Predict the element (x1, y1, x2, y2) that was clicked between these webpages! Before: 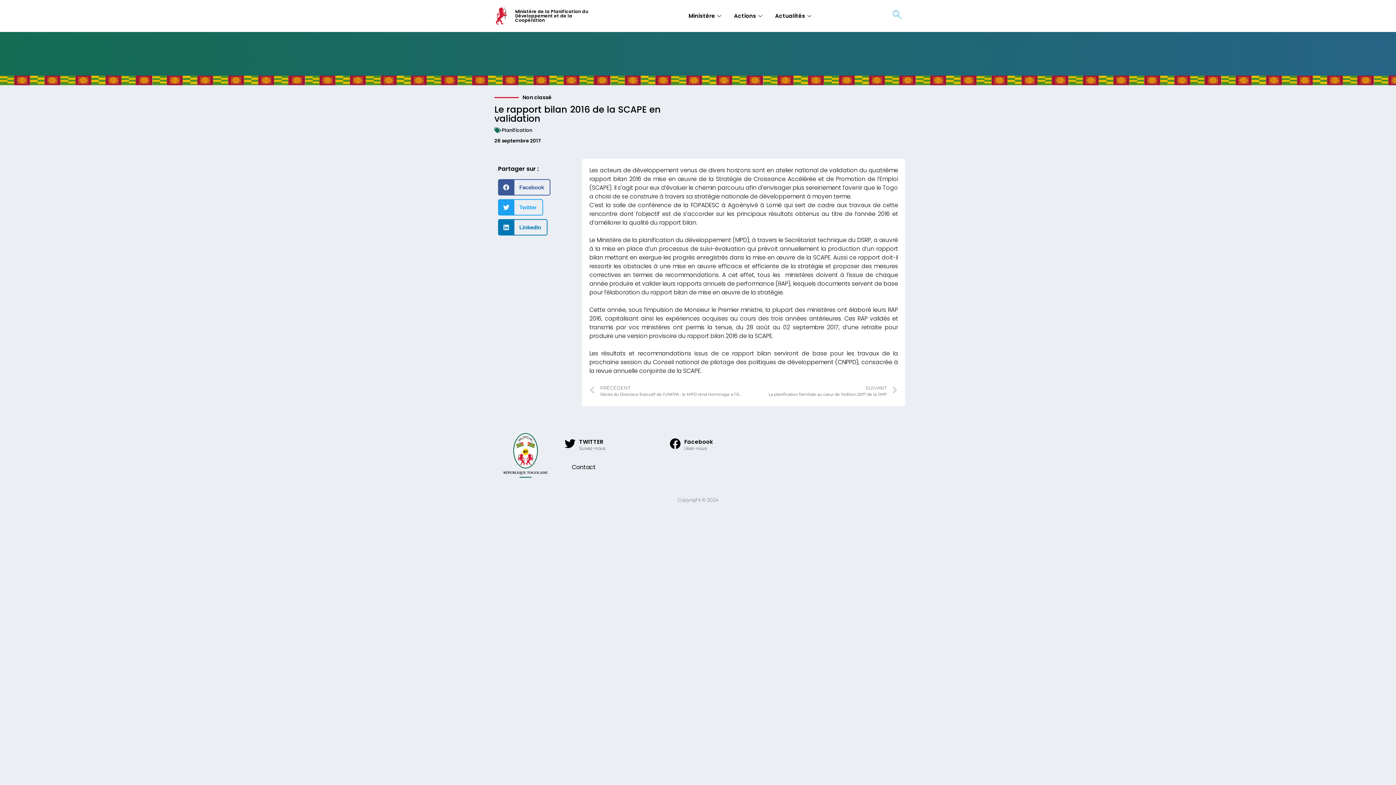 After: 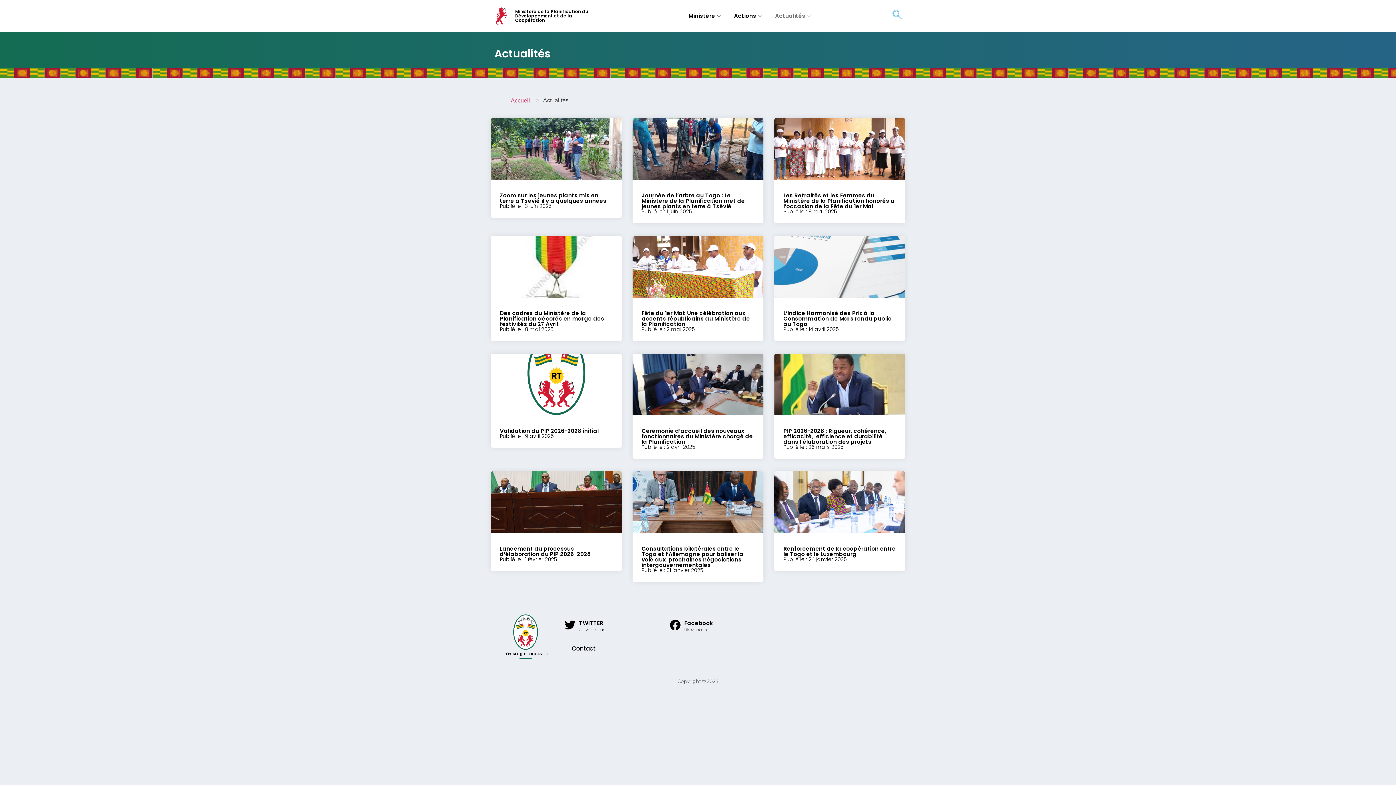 Action: bbox: (769, 7, 818, 24) label: Actualités